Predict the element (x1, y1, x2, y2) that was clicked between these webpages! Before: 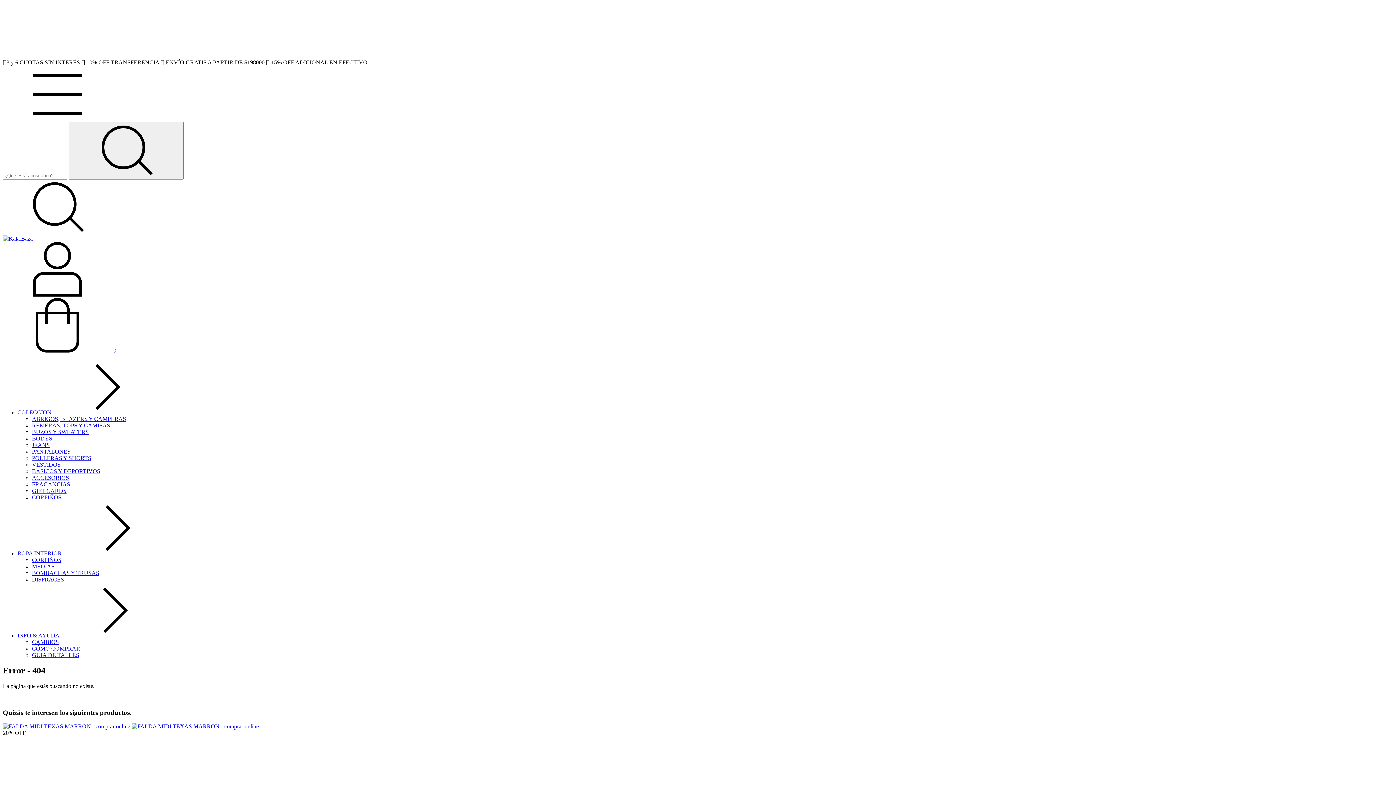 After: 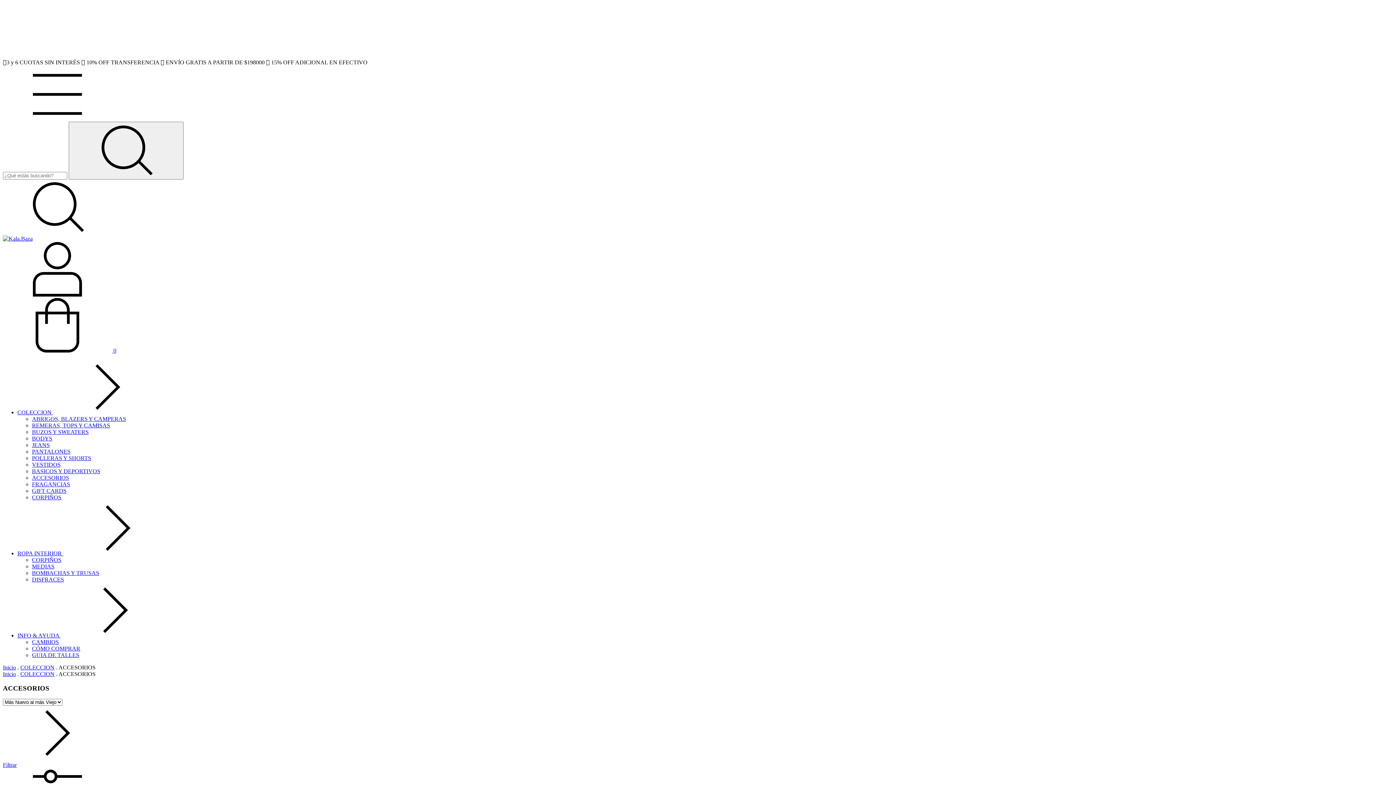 Action: bbox: (32, 474, 69, 481) label: ACCESORIOS